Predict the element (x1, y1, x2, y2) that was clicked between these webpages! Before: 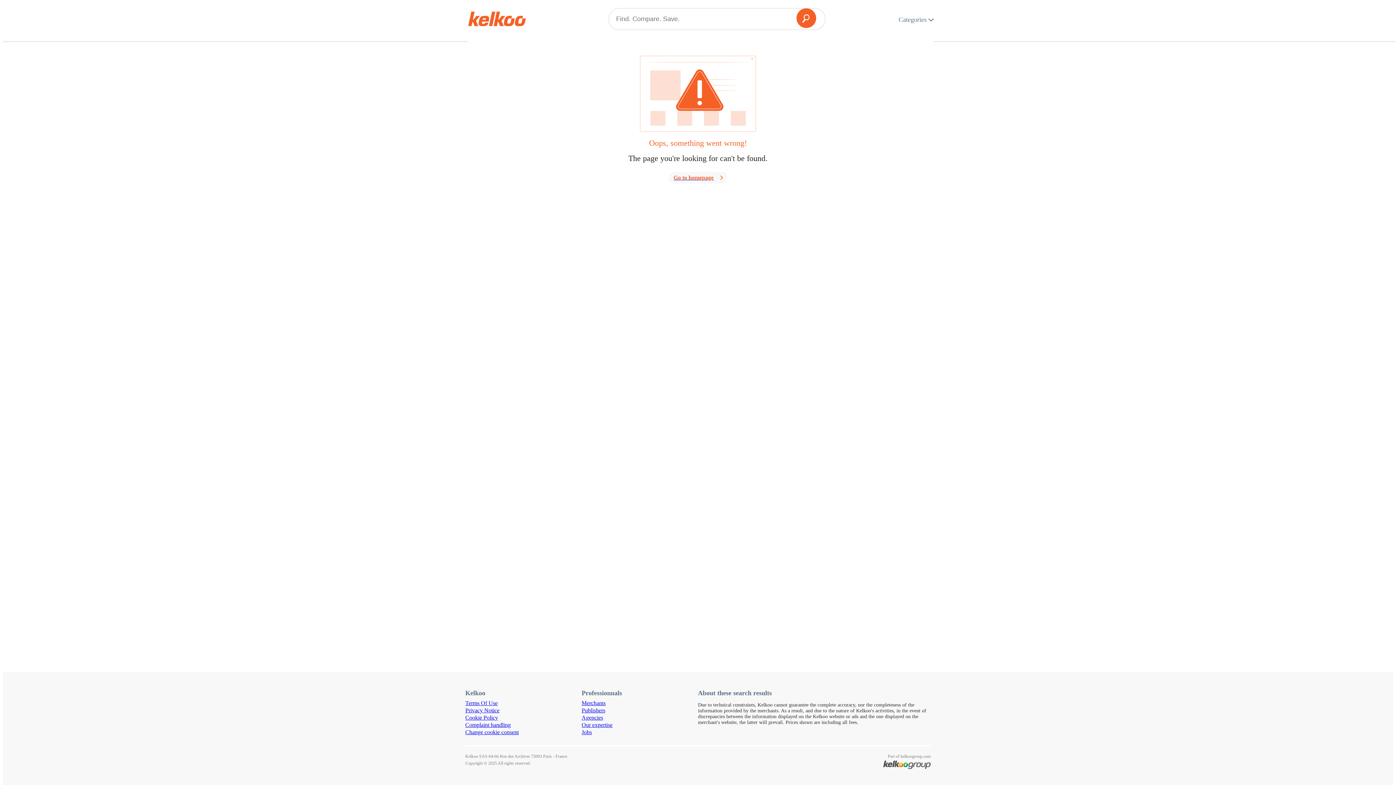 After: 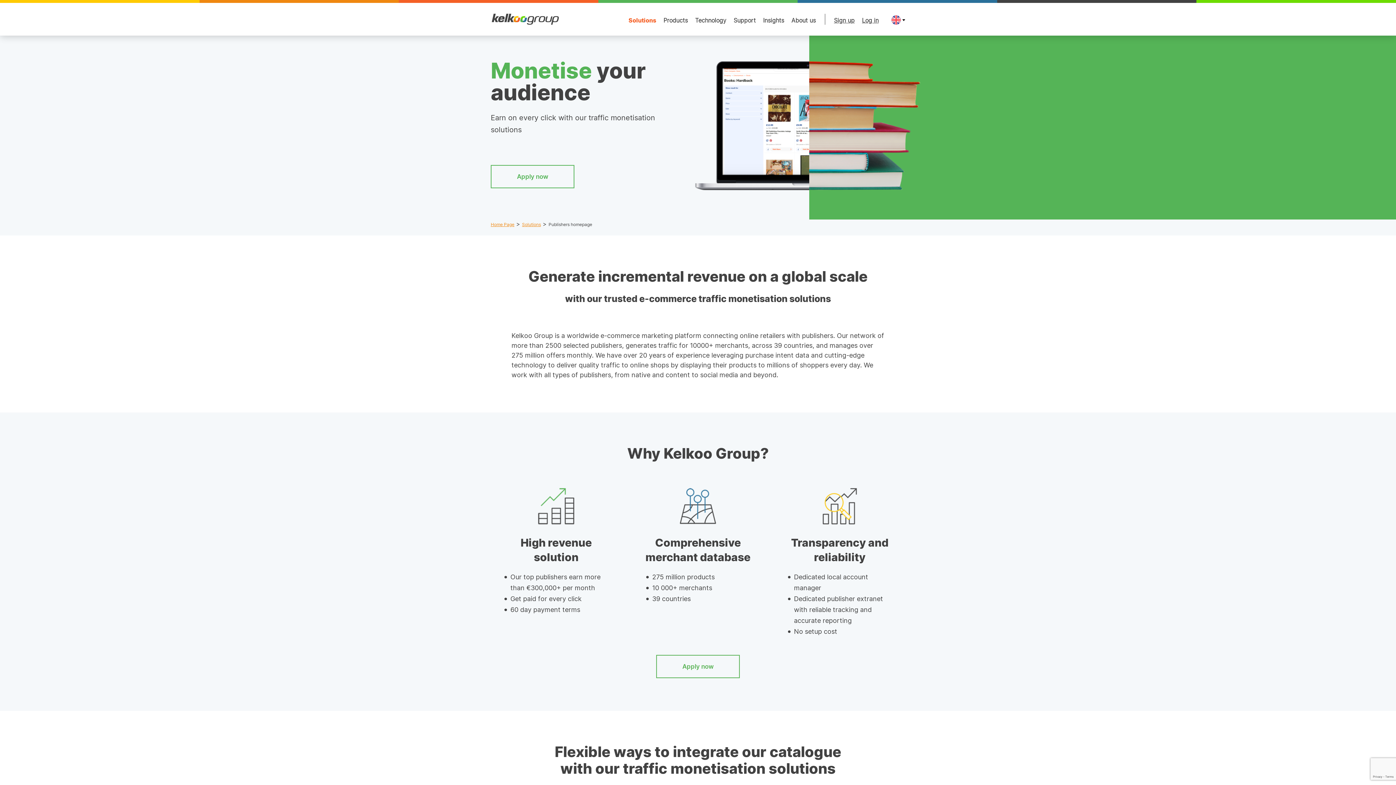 Action: bbox: (581, 707, 605, 713) label: Publishers